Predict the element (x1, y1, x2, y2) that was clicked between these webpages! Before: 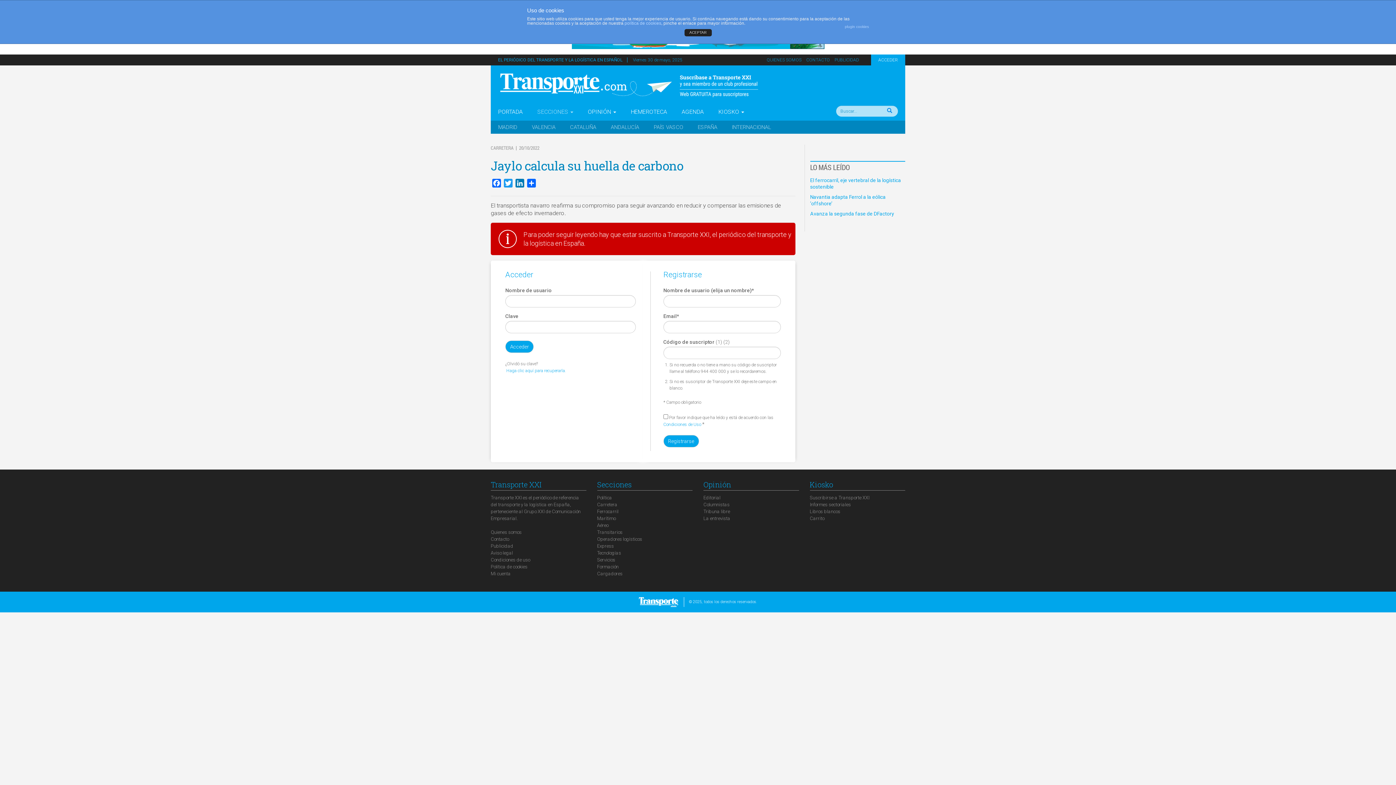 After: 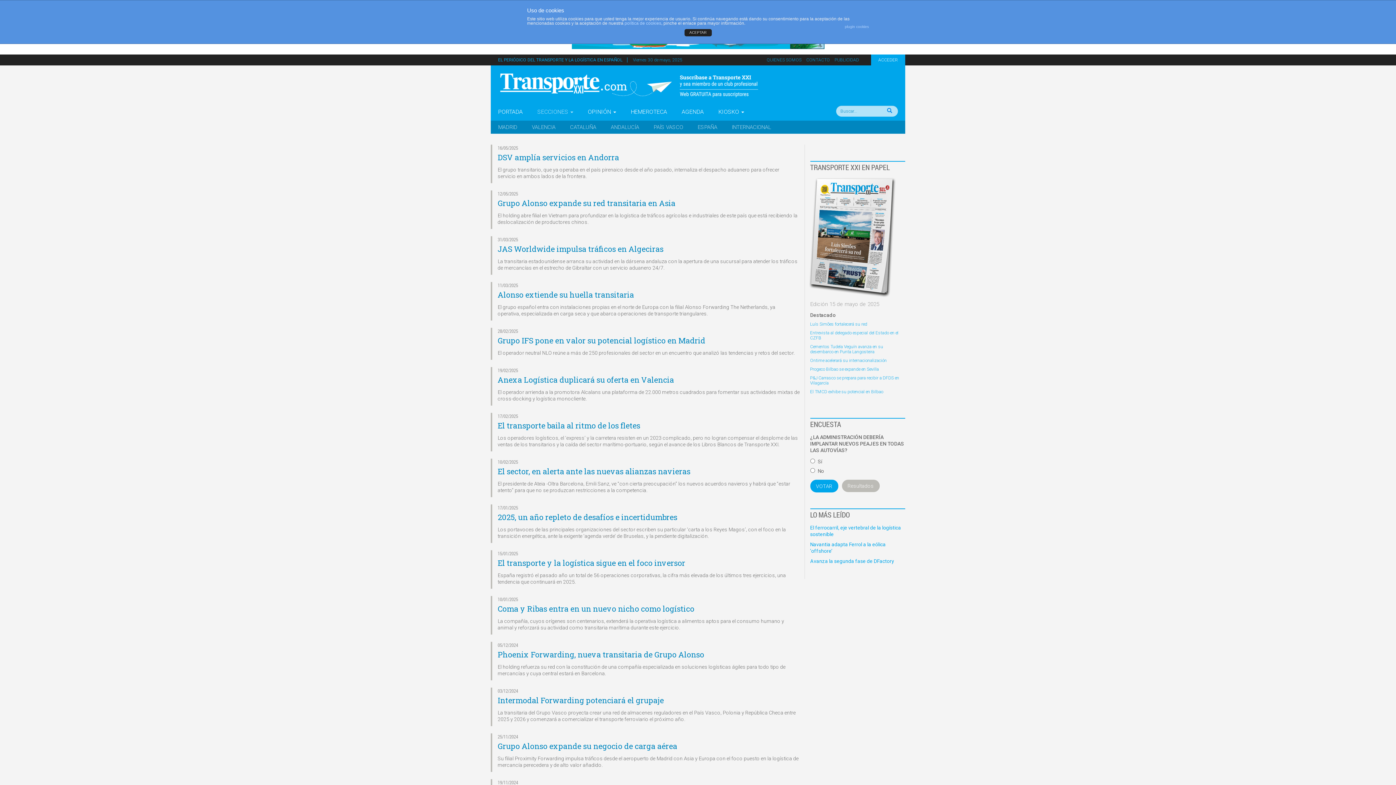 Action: label: Transitarios bbox: (597, 529, 622, 535)